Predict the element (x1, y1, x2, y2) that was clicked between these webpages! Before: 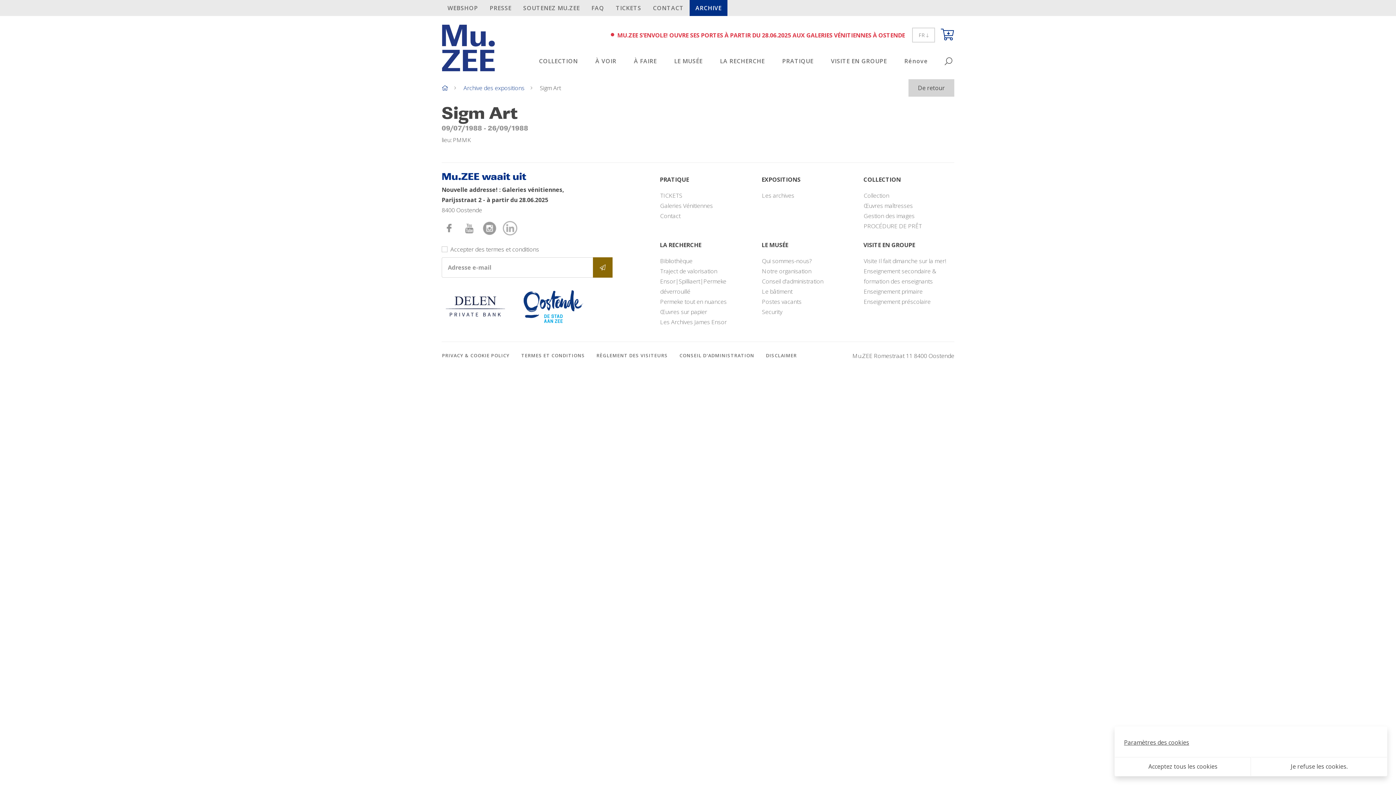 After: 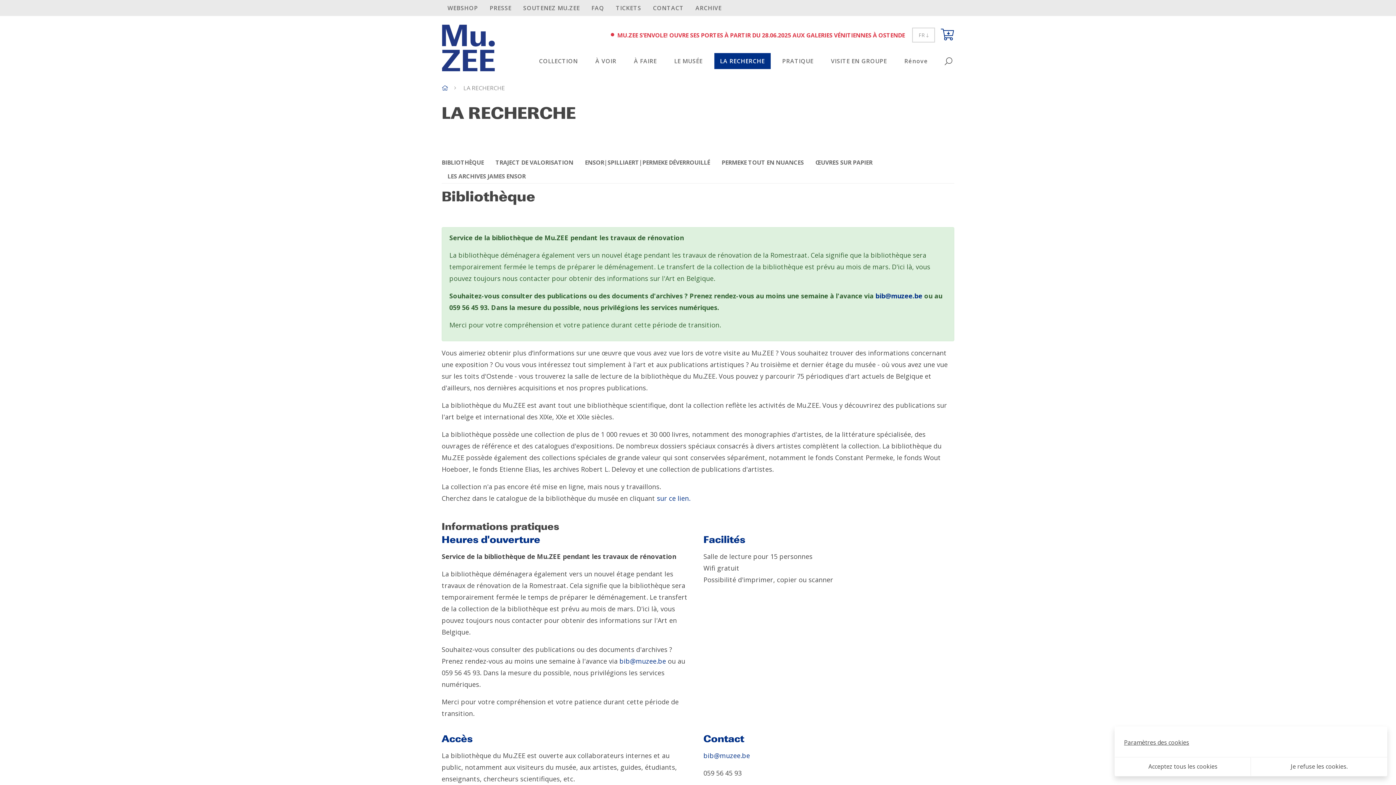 Action: bbox: (654, 316, 756, 327) label: Les Archives James Ensor